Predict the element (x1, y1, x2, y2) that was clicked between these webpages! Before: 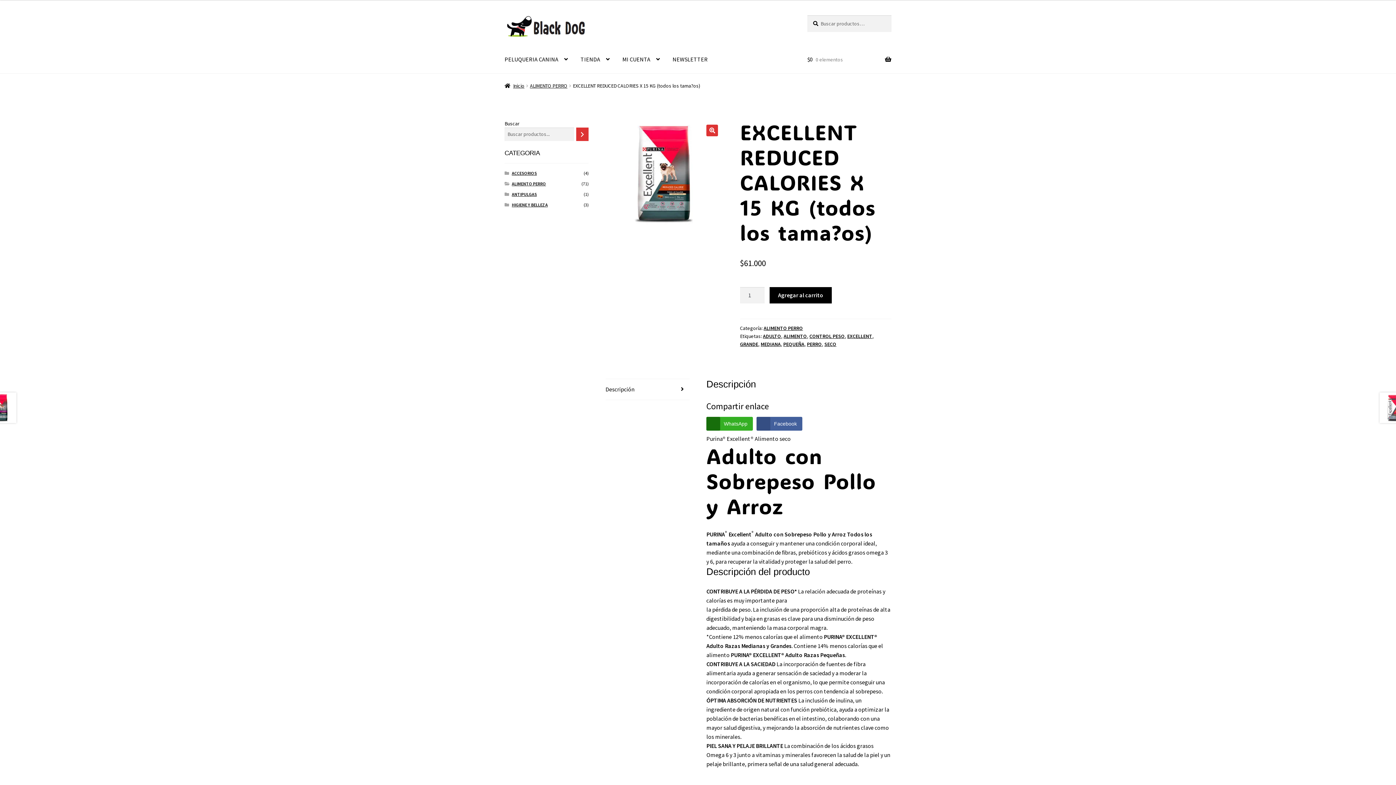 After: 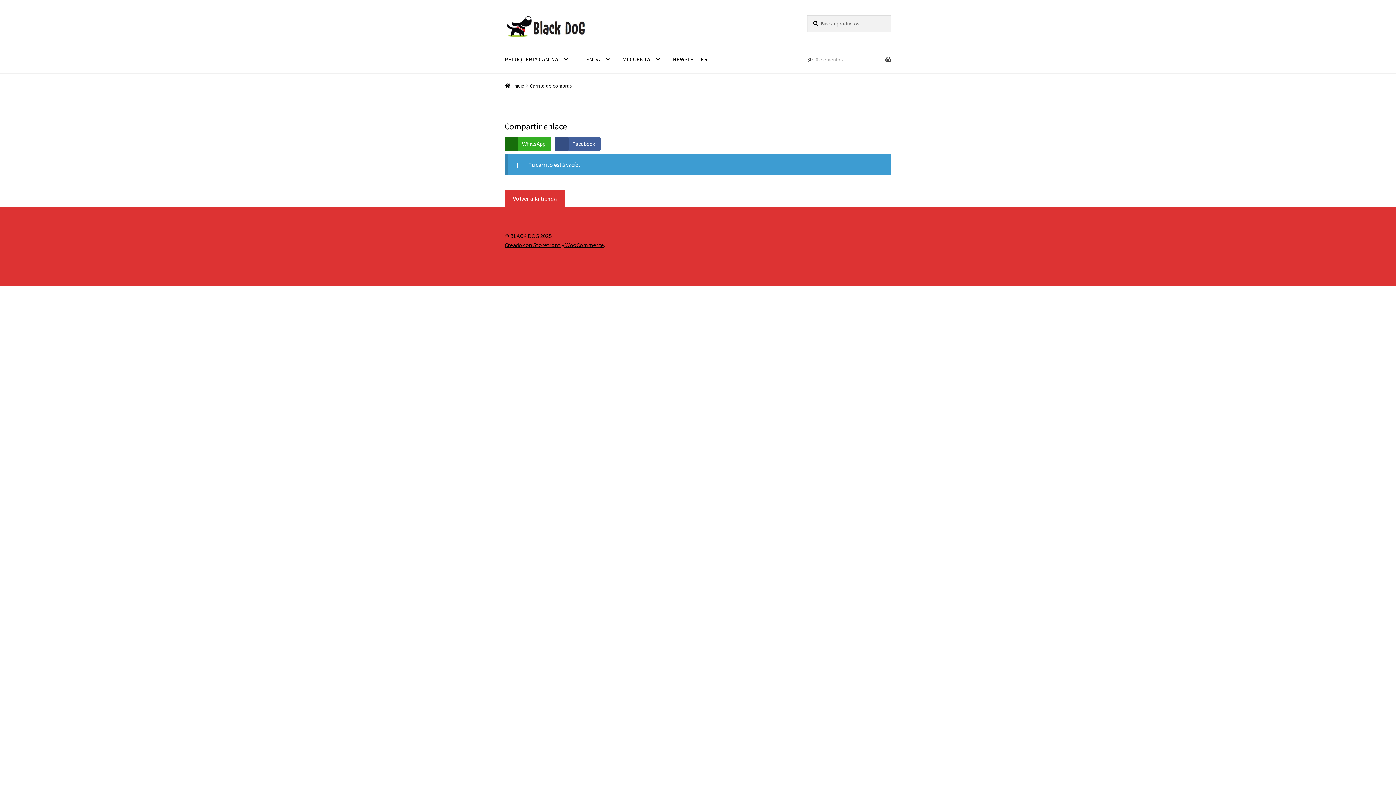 Action: bbox: (807, 45, 891, 73) label: $0 0 elementos